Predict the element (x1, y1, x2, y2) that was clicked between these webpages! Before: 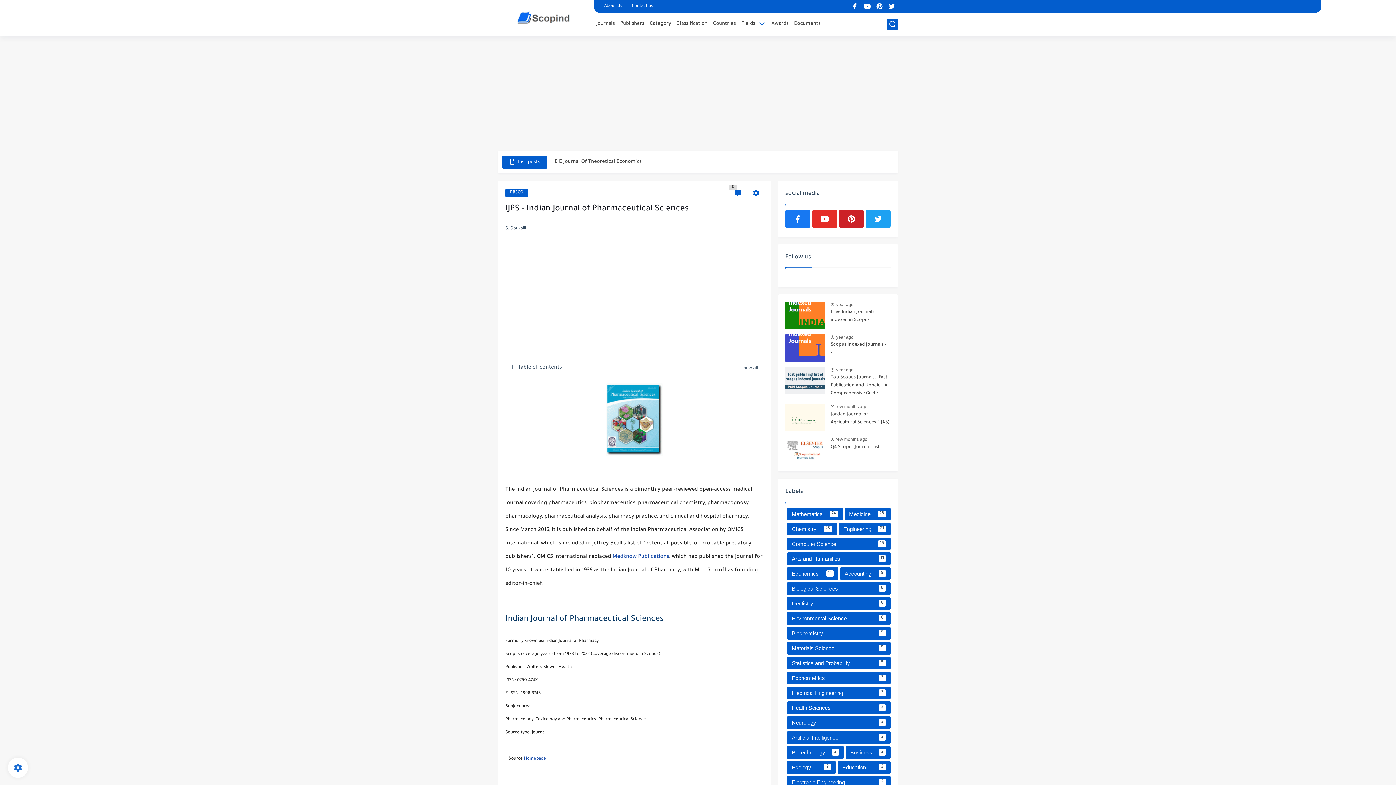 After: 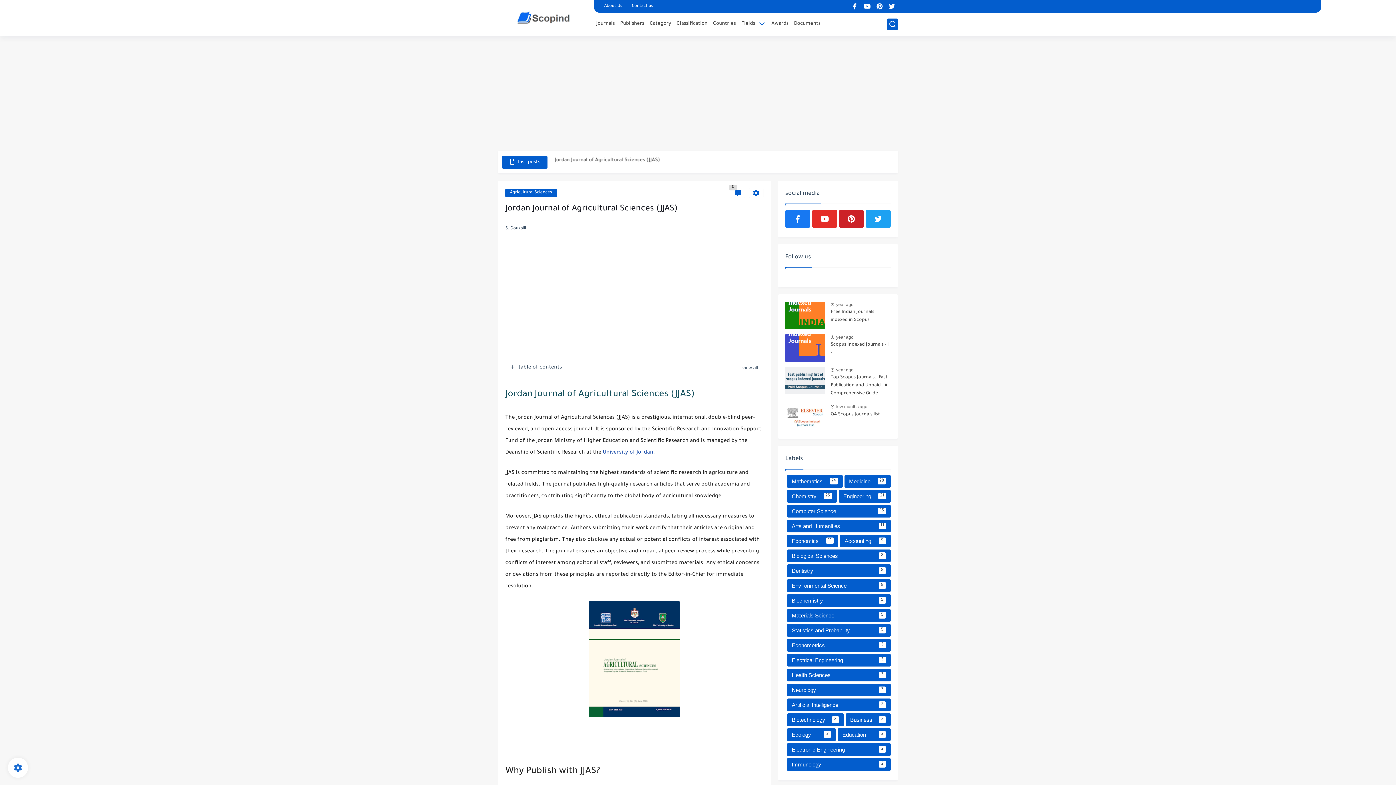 Action: label: few months ago bbox: (836, 404, 867, 409)